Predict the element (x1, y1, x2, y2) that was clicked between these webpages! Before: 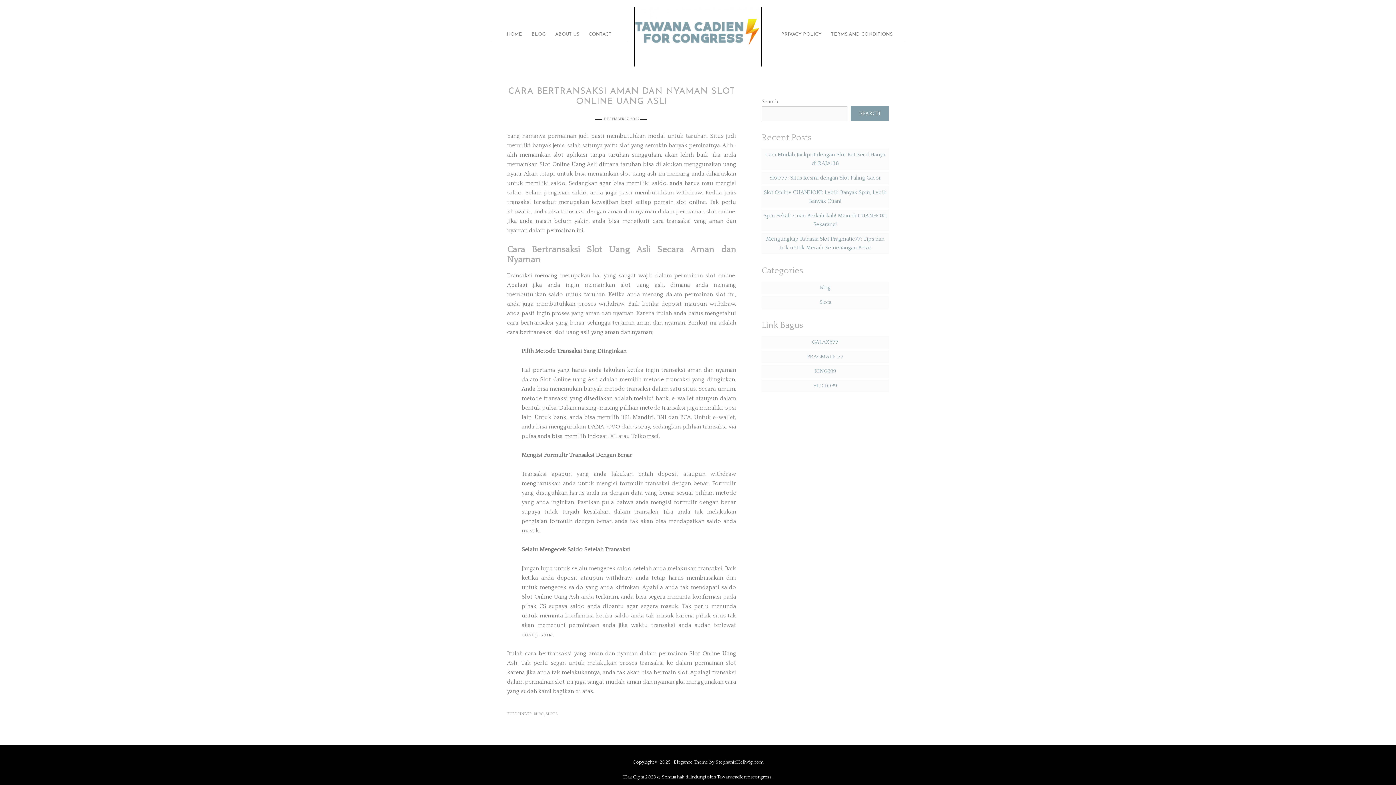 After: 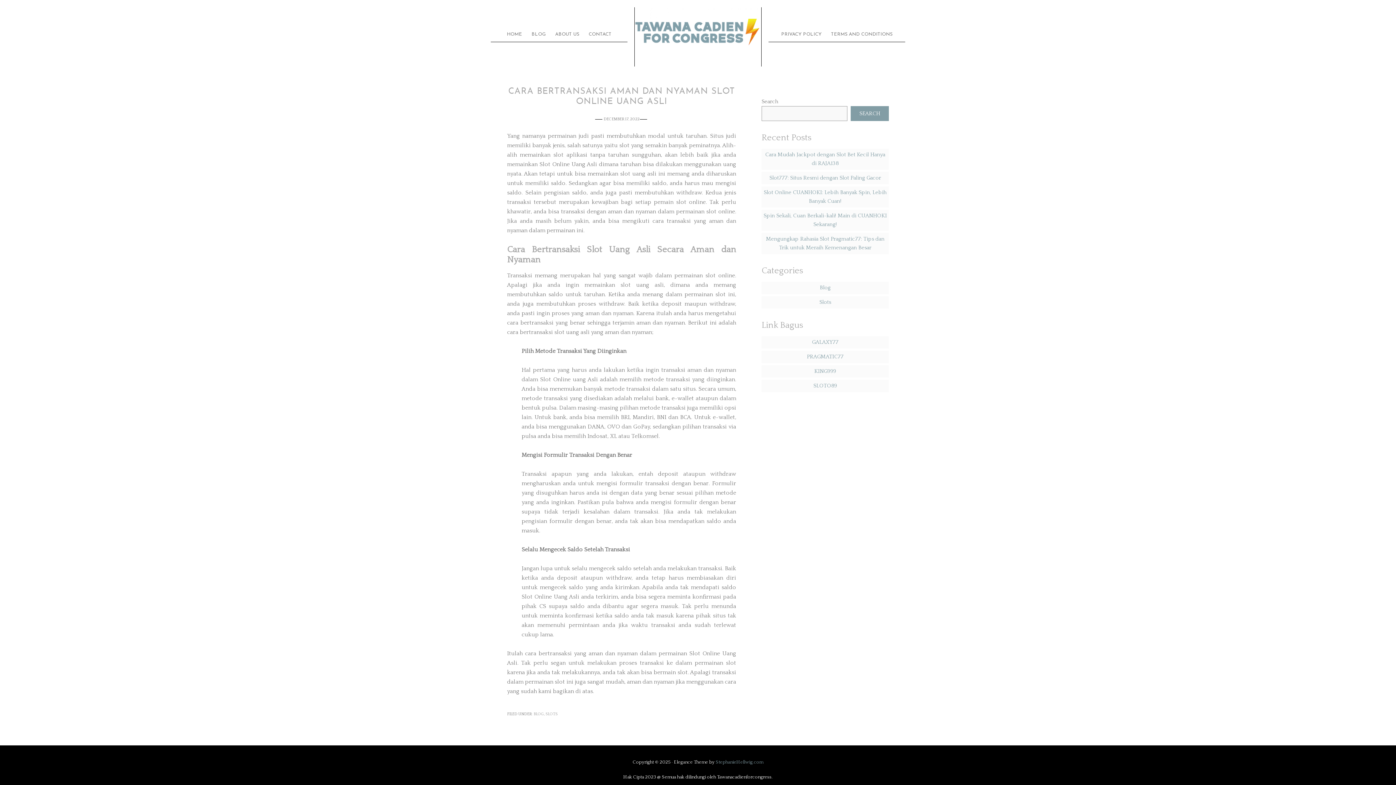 Action: label: StephanieHellwig.com bbox: (715, 760, 763, 765)